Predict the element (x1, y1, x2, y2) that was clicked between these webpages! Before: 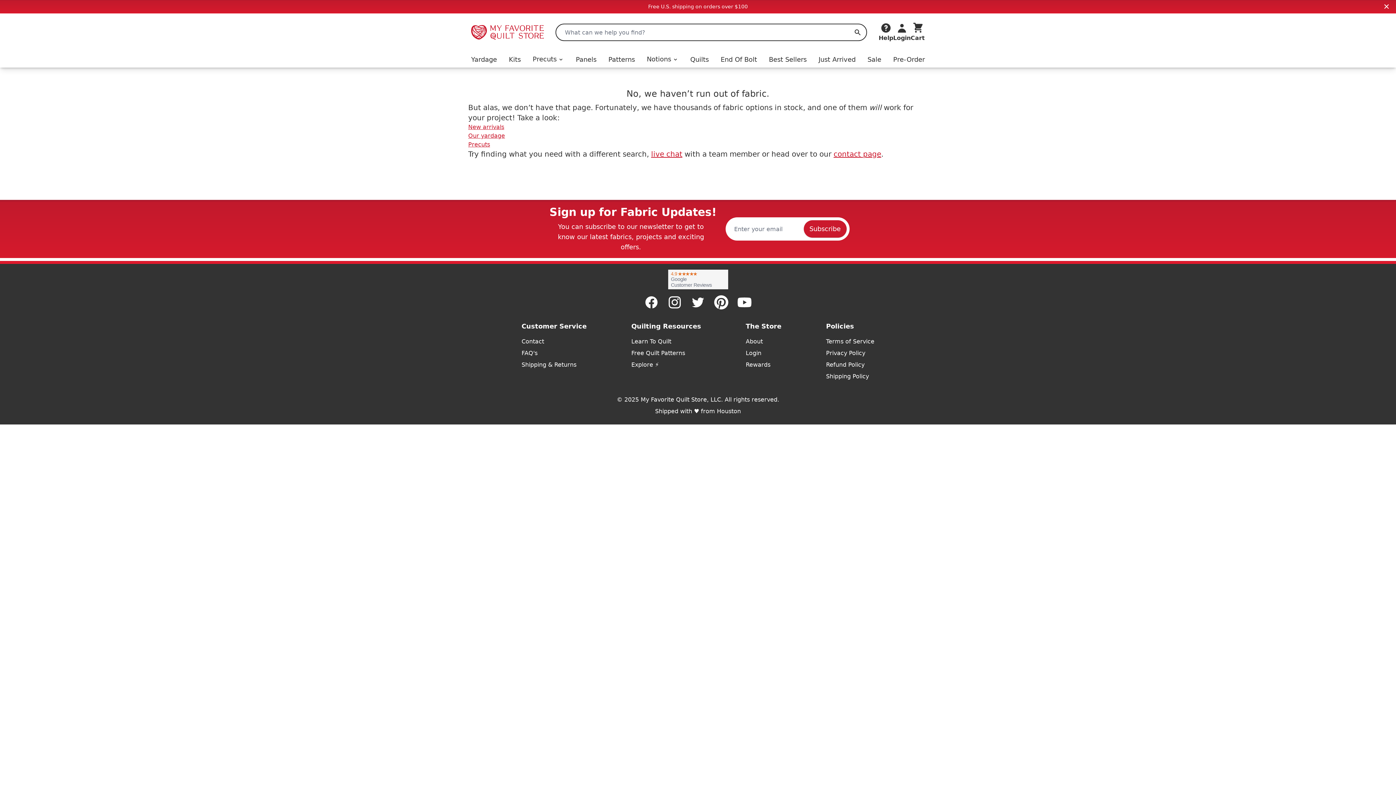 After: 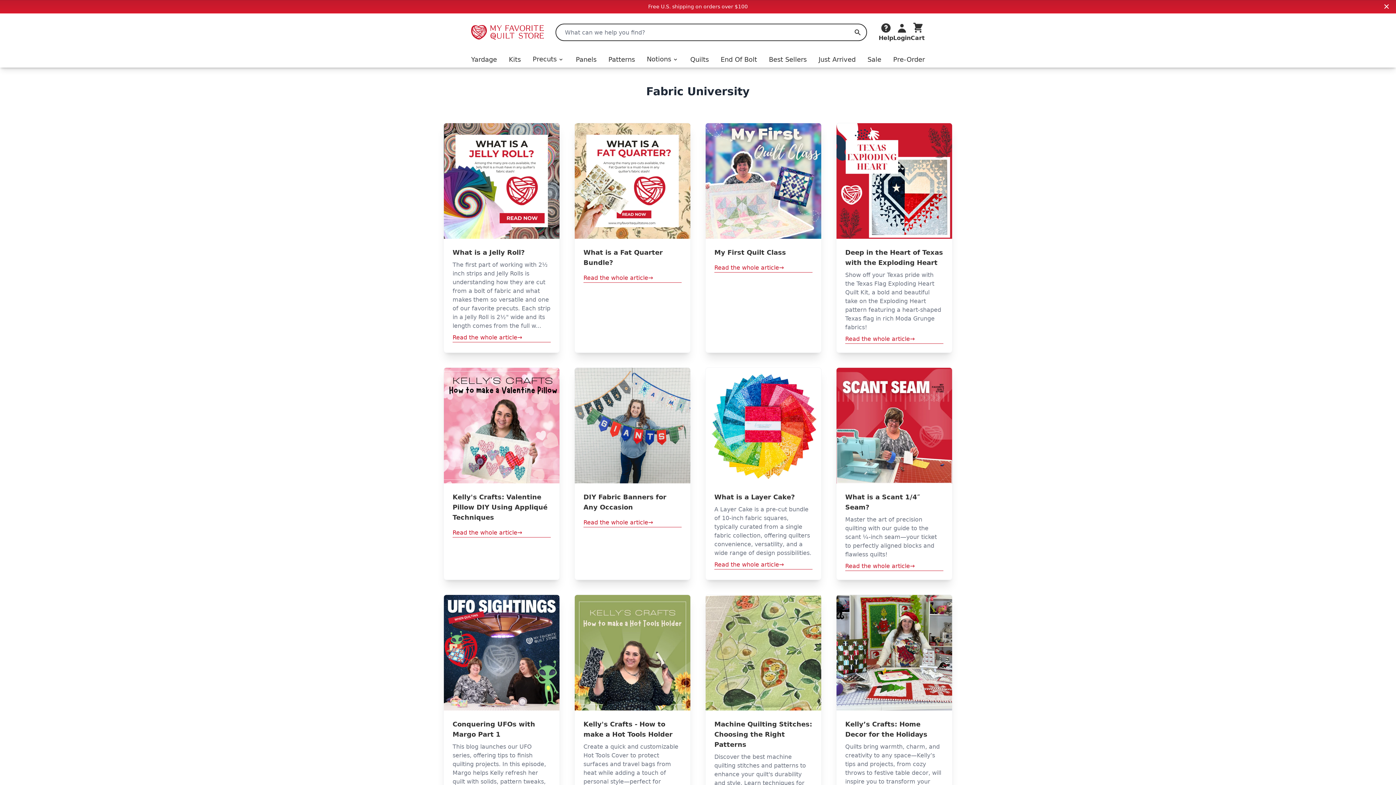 Action: label: Learn To Quilt bbox: (631, 337, 701, 346)